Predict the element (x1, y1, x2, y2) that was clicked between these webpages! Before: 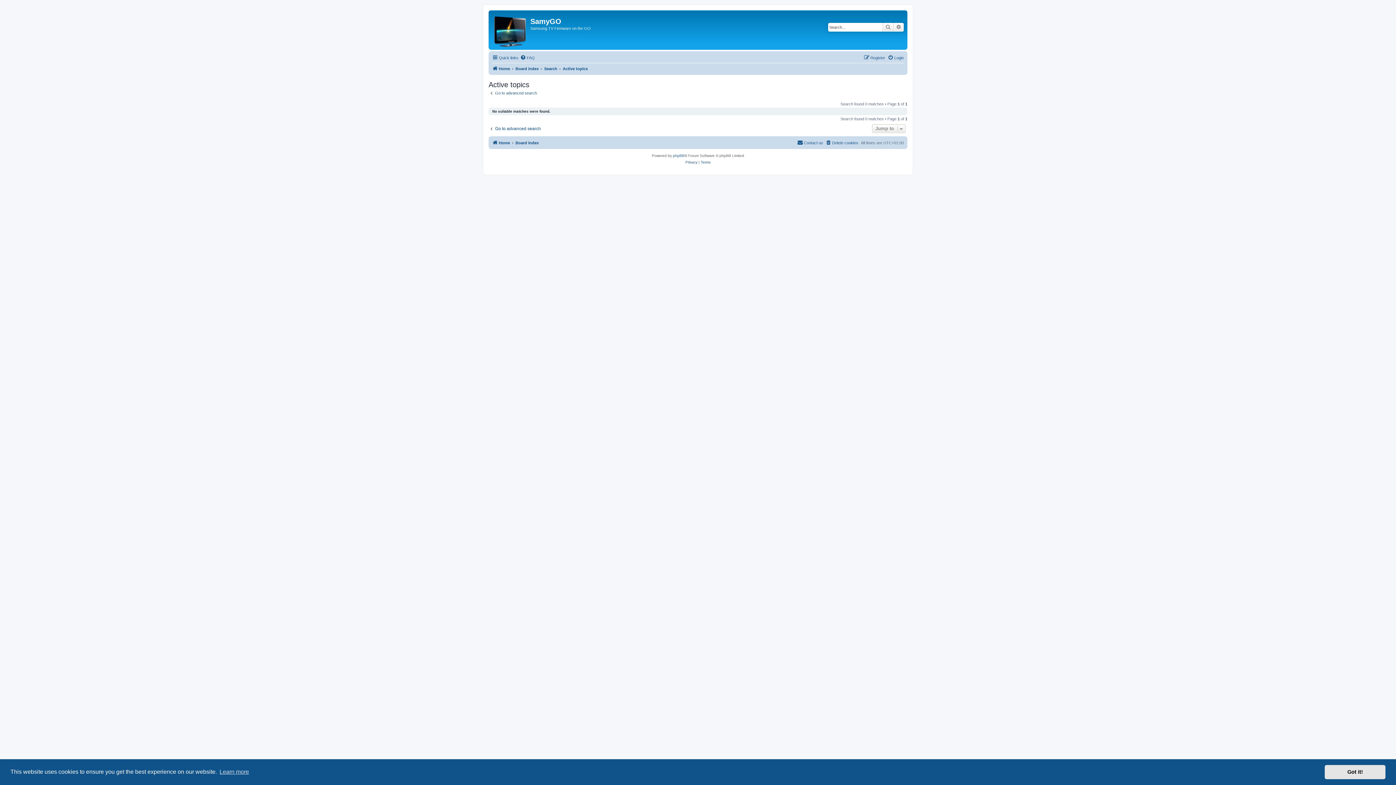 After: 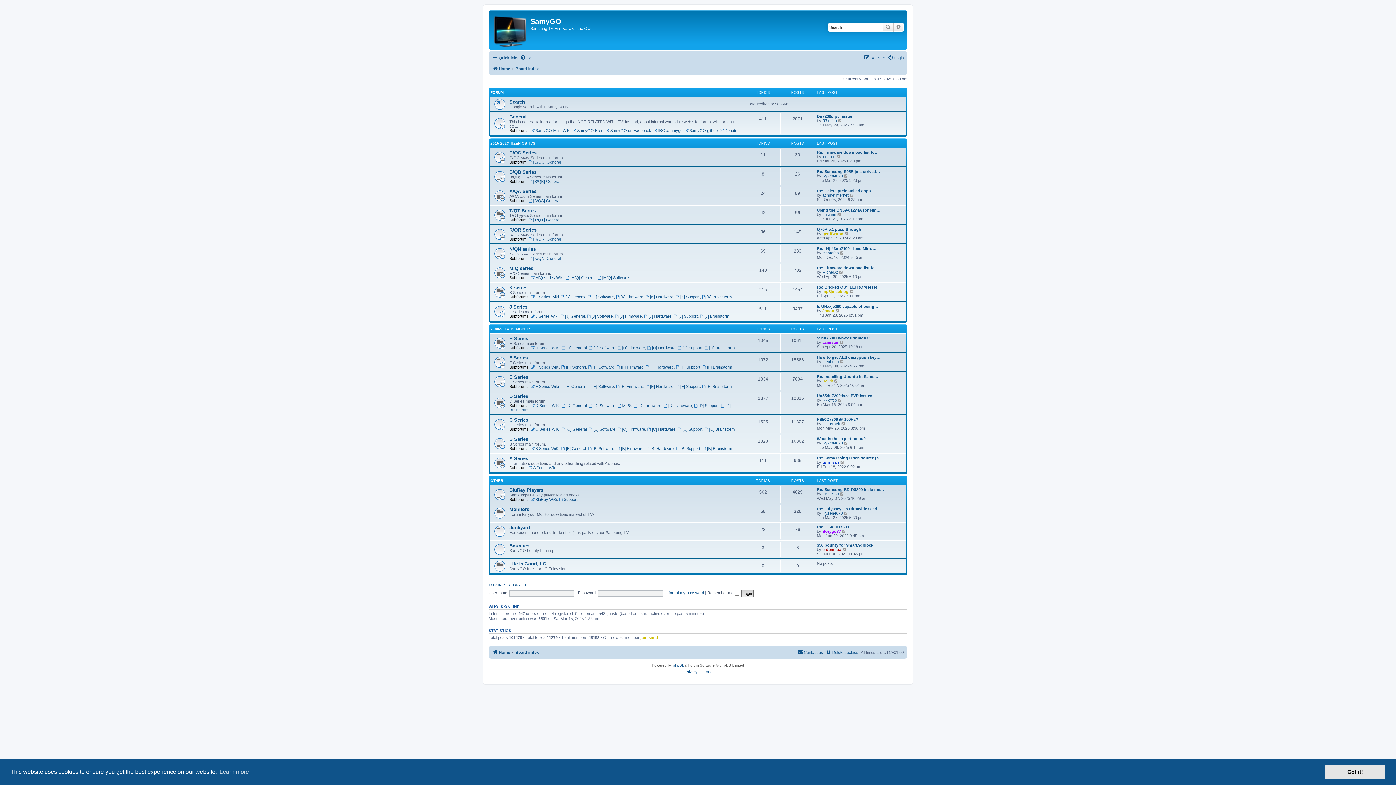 Action: bbox: (515, 138, 538, 147) label: Board index